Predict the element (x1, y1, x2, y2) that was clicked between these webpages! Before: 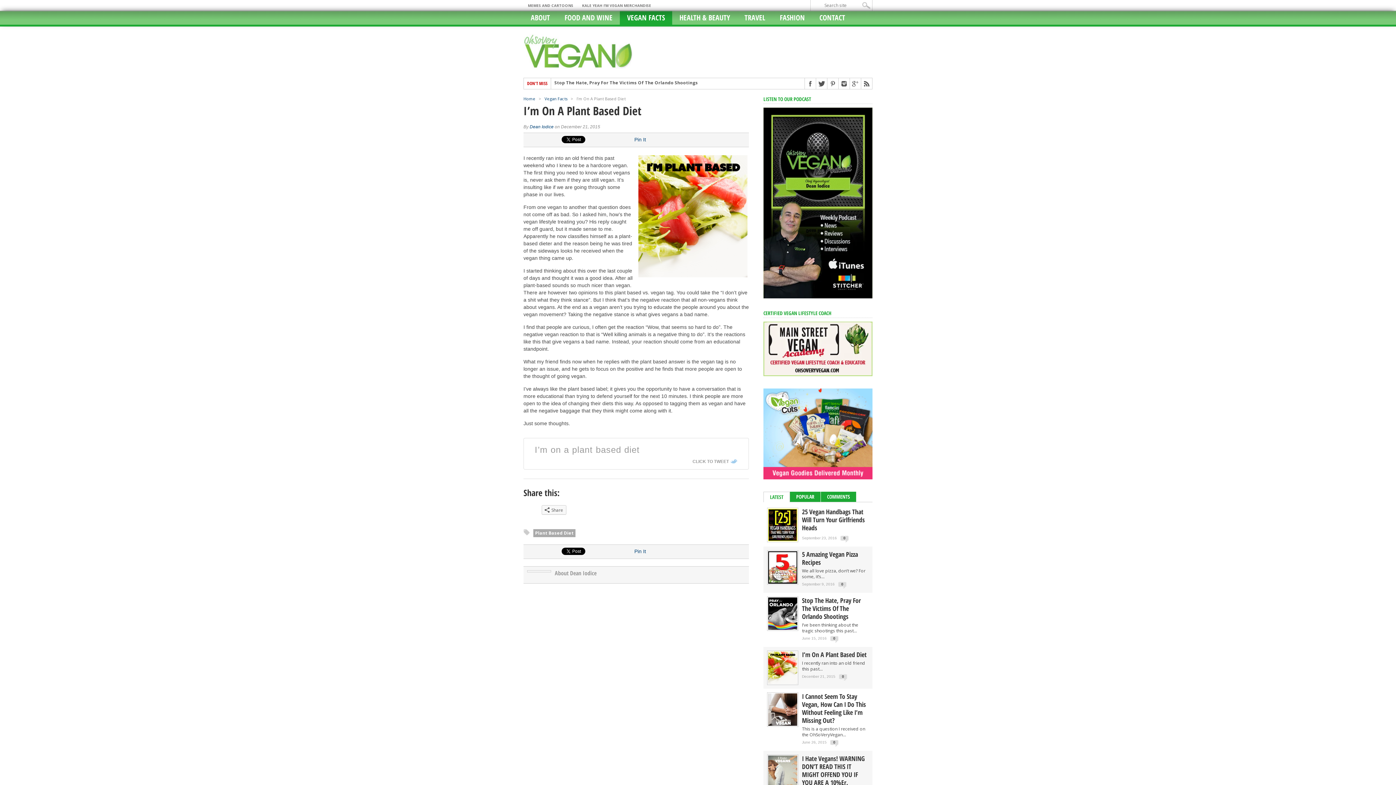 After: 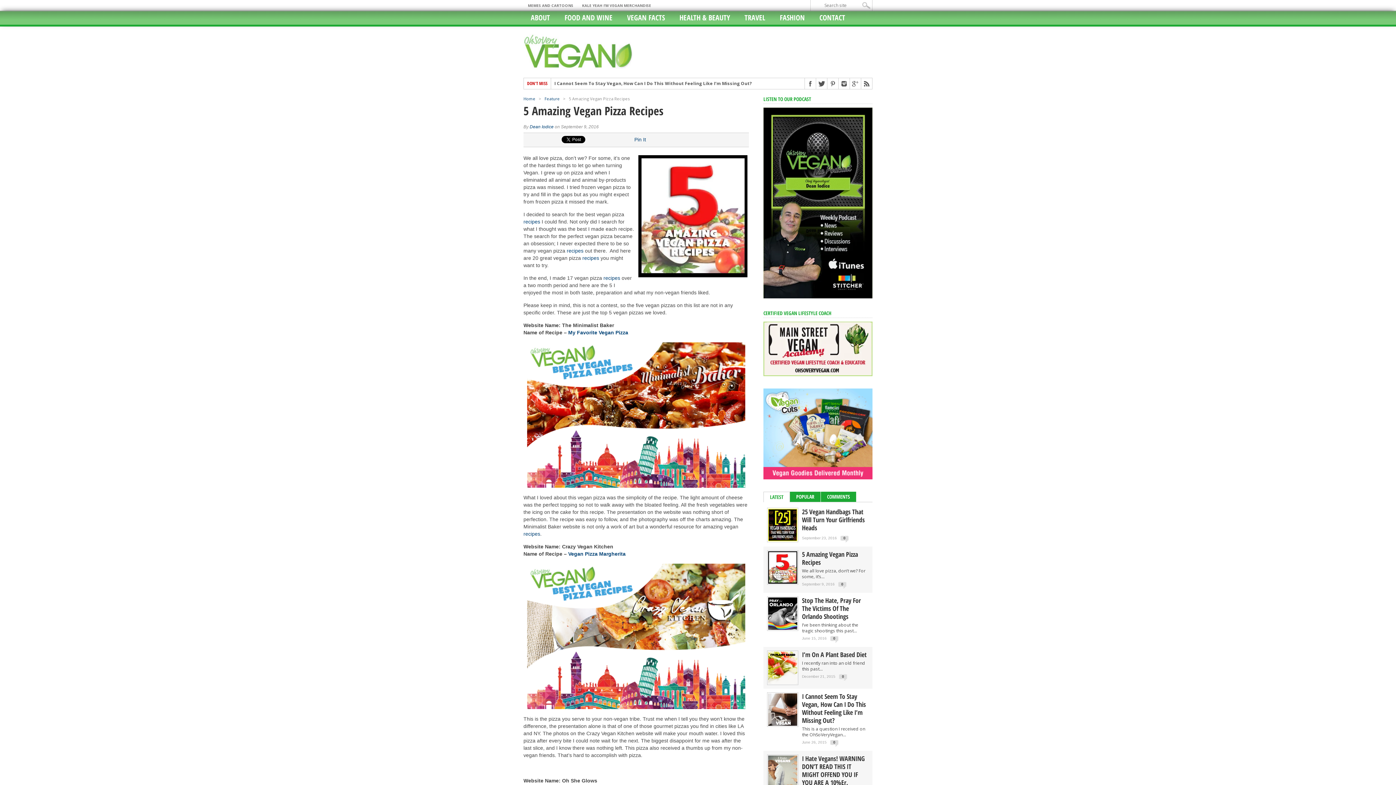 Action: bbox: (768, 579, 797, 585)